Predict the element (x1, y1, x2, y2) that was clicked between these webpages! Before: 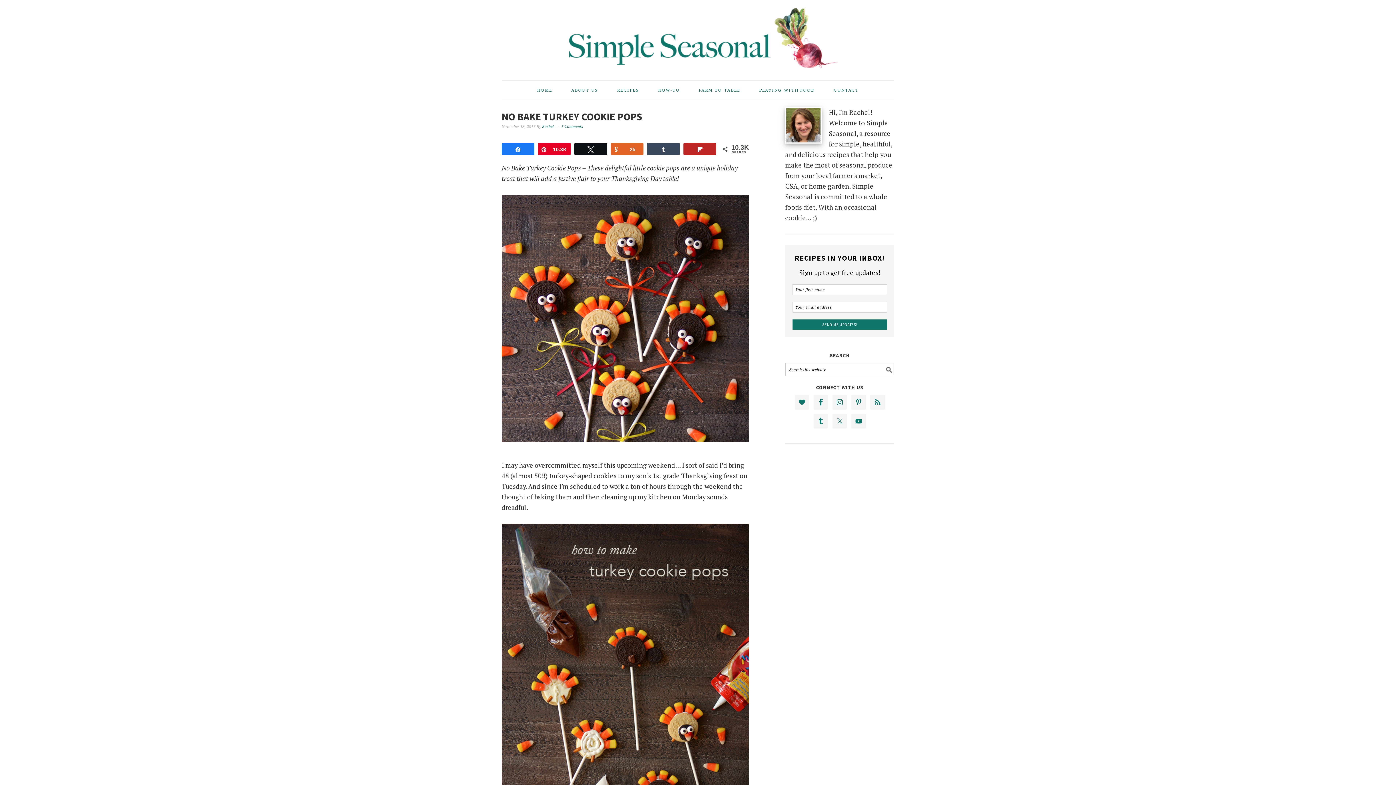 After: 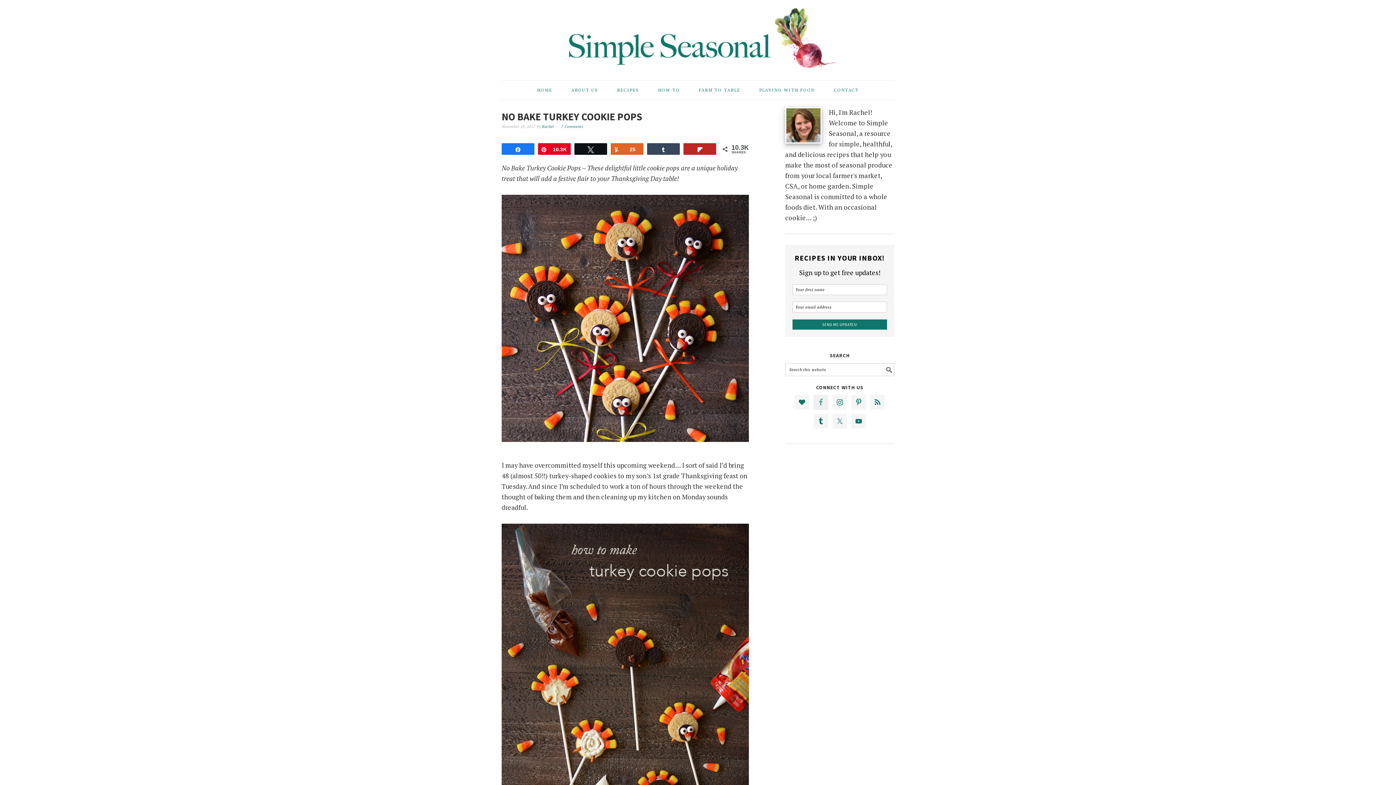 Action: bbox: (813, 395, 828, 409)